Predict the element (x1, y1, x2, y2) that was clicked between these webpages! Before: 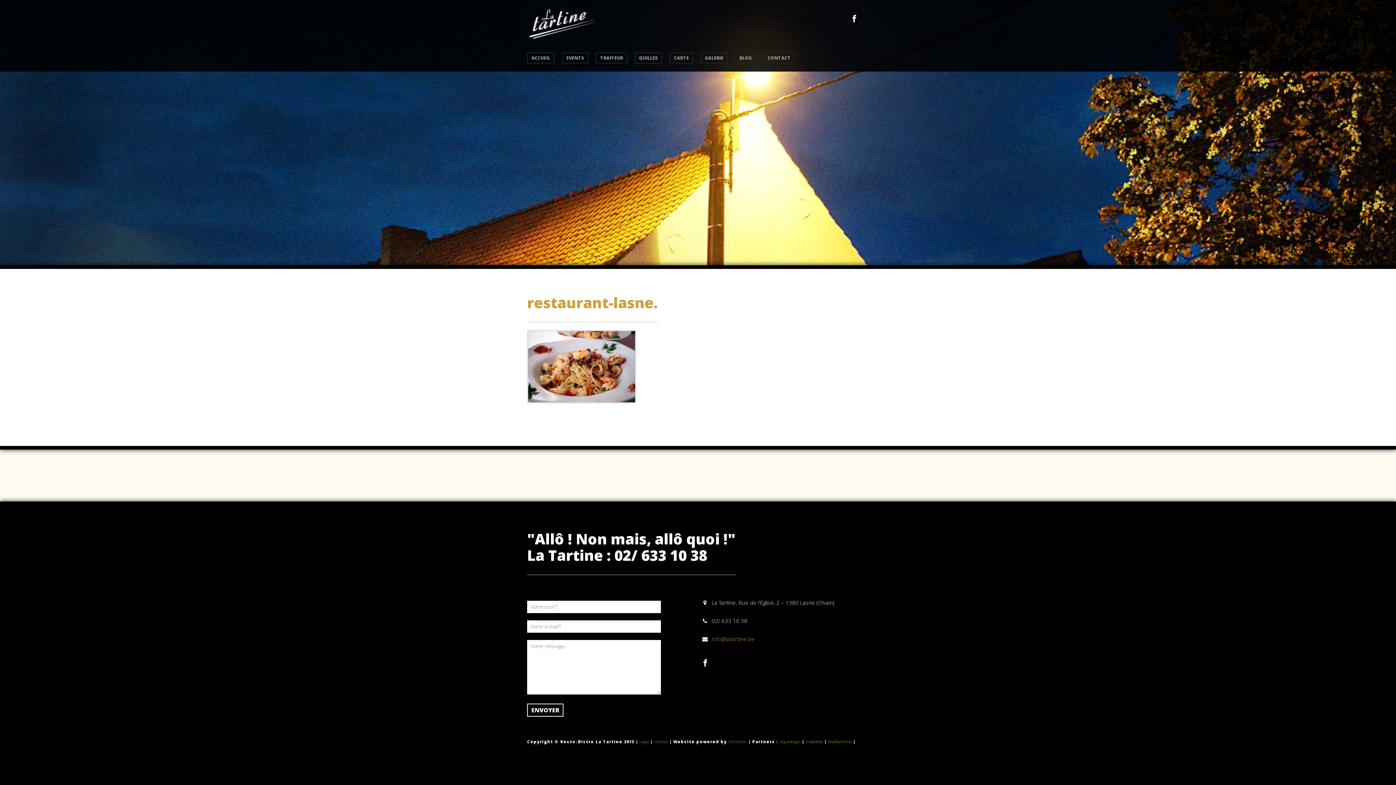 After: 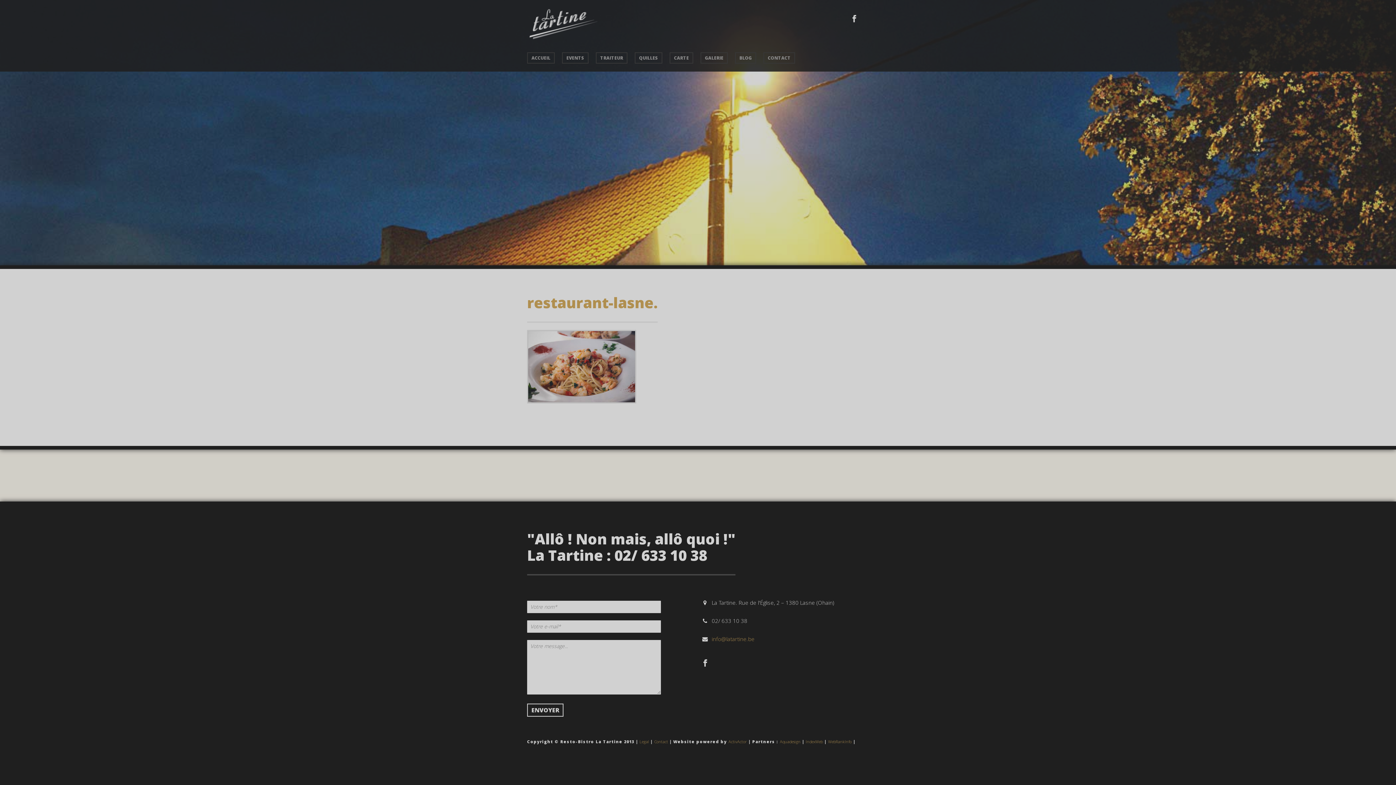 Action: bbox: (527, 404, 636, 412)